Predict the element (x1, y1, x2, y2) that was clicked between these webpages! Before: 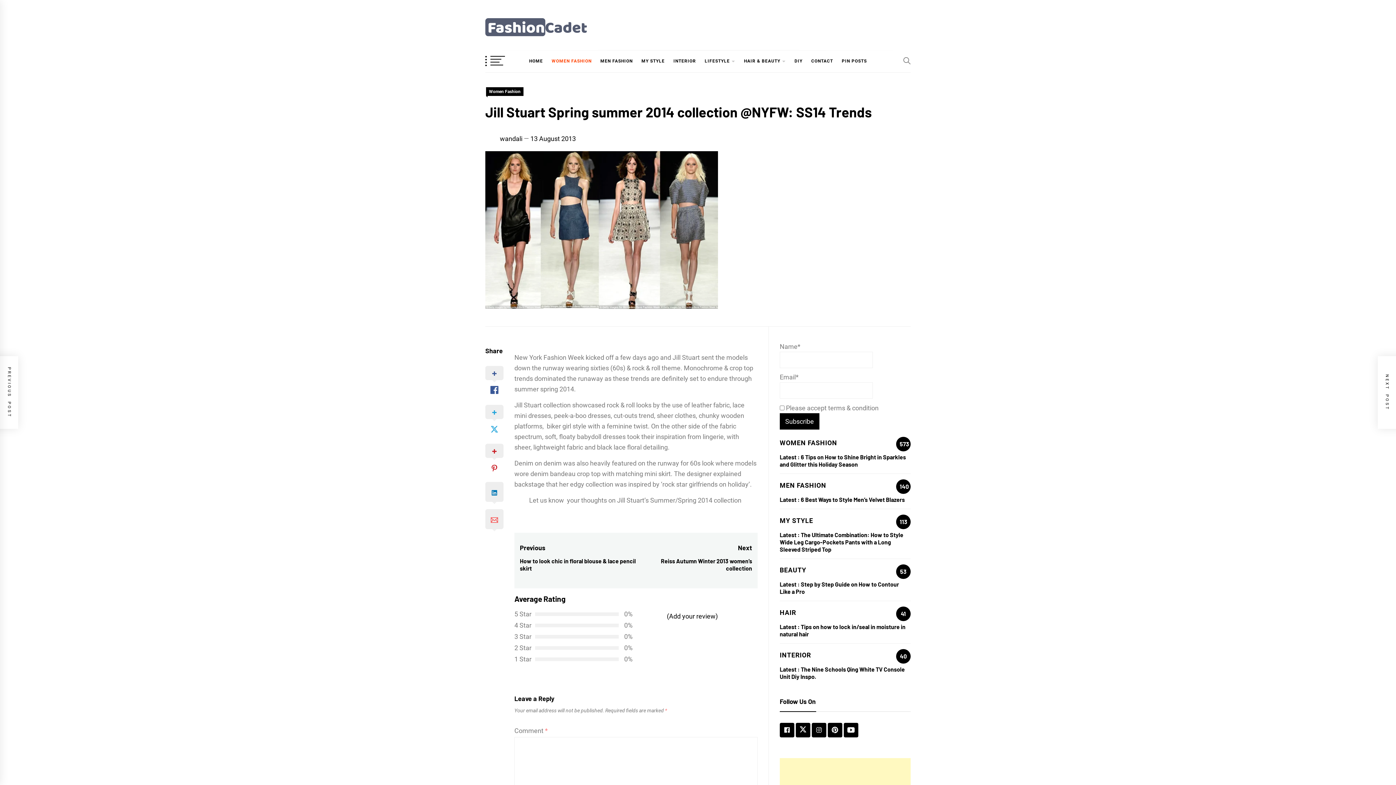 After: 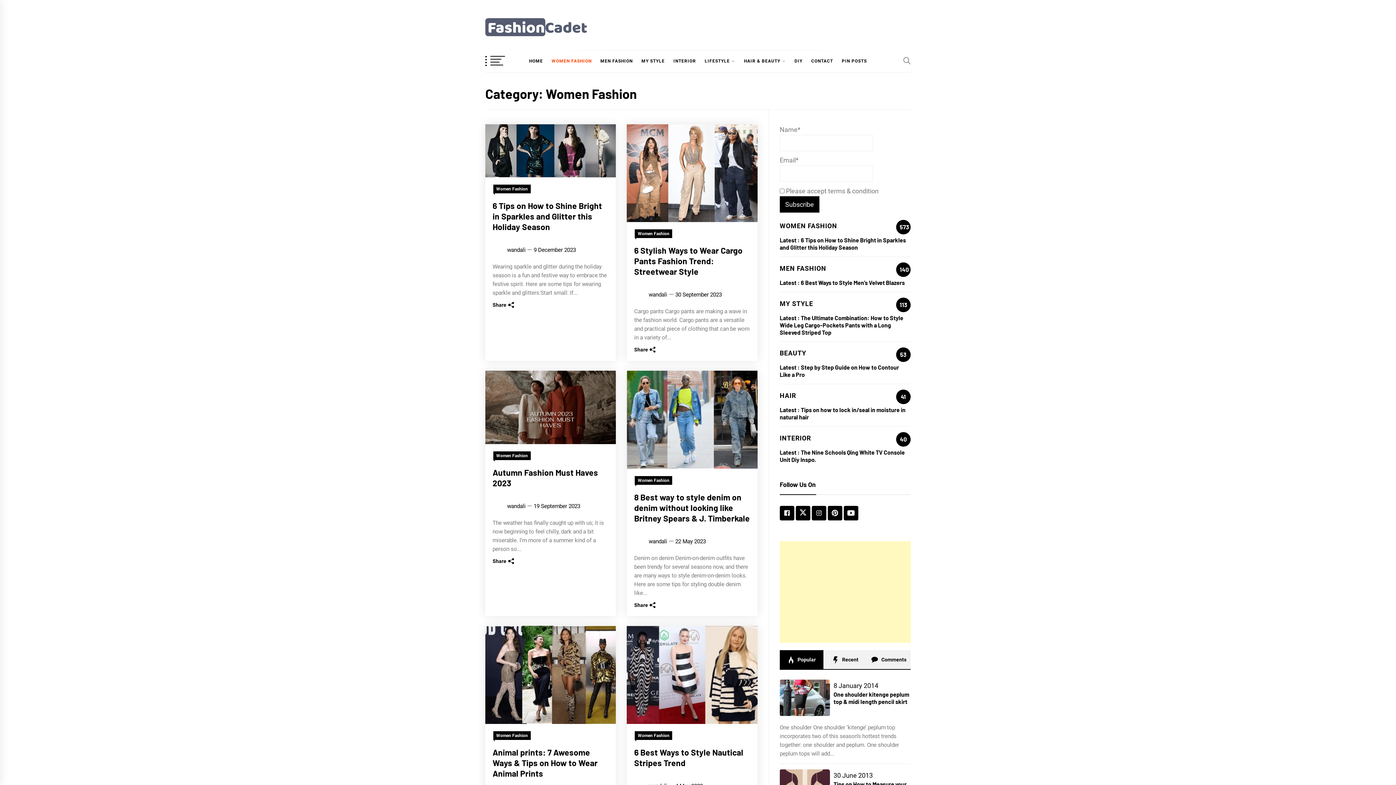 Action: bbox: (486, 87, 523, 95) label: Women Fashion